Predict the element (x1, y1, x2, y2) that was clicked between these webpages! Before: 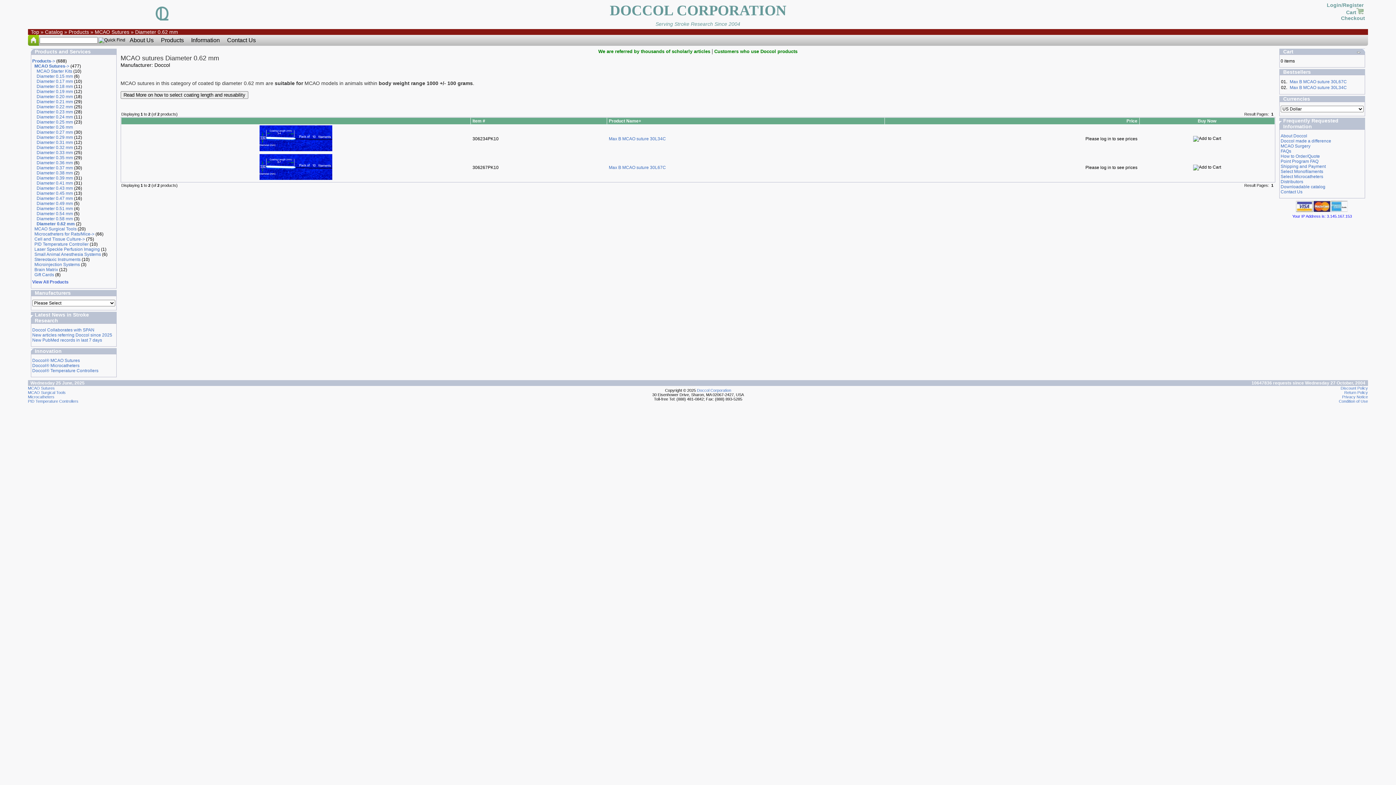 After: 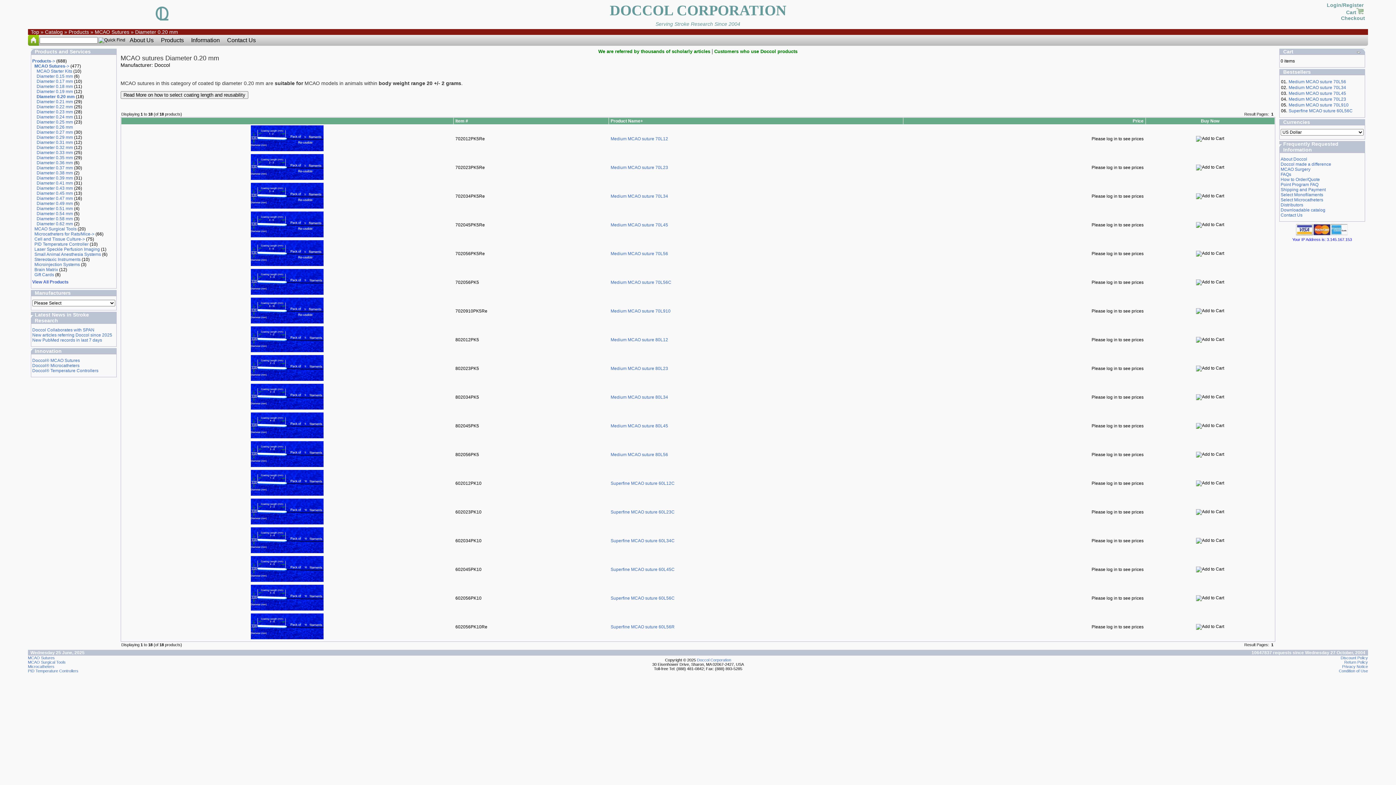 Action: label: Diameter 0.20 mm bbox: (36, 94, 73, 99)